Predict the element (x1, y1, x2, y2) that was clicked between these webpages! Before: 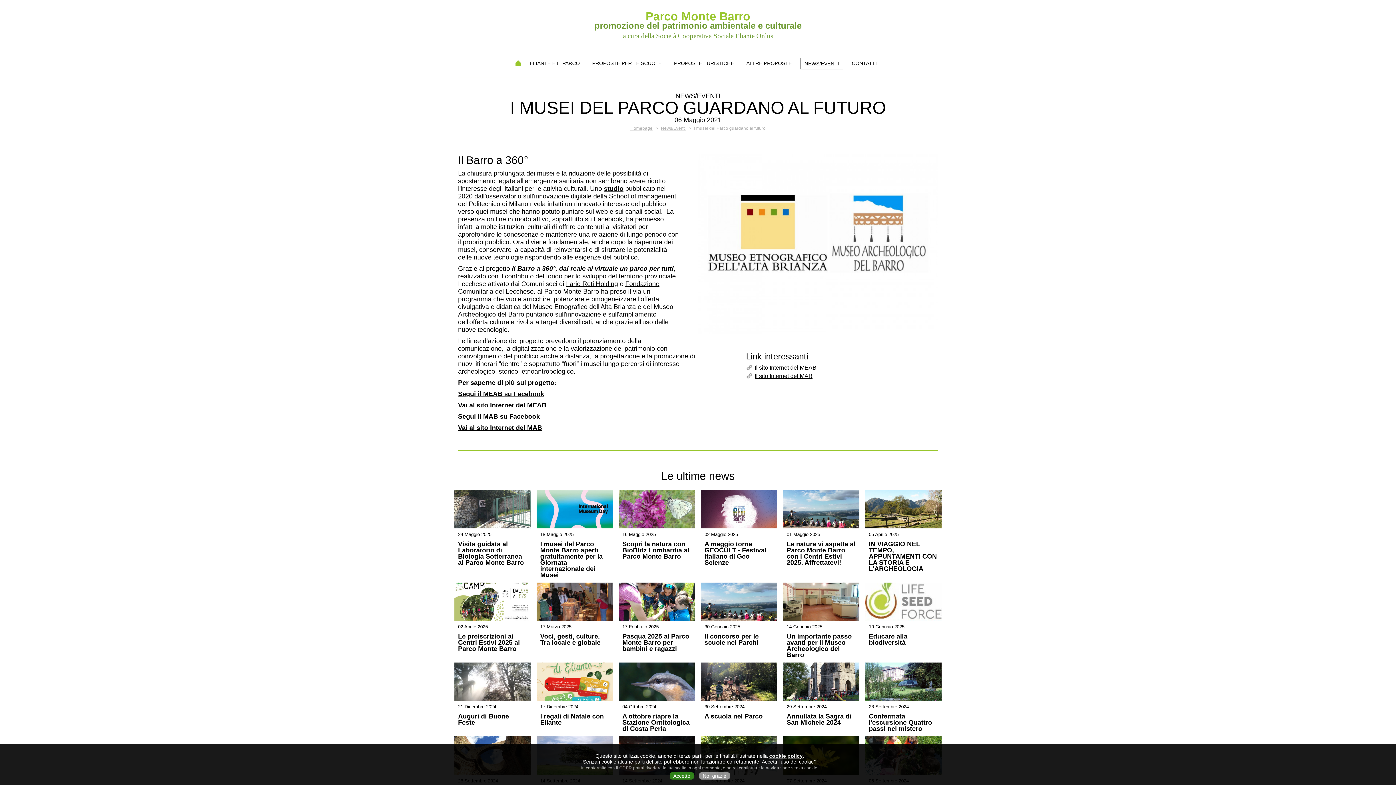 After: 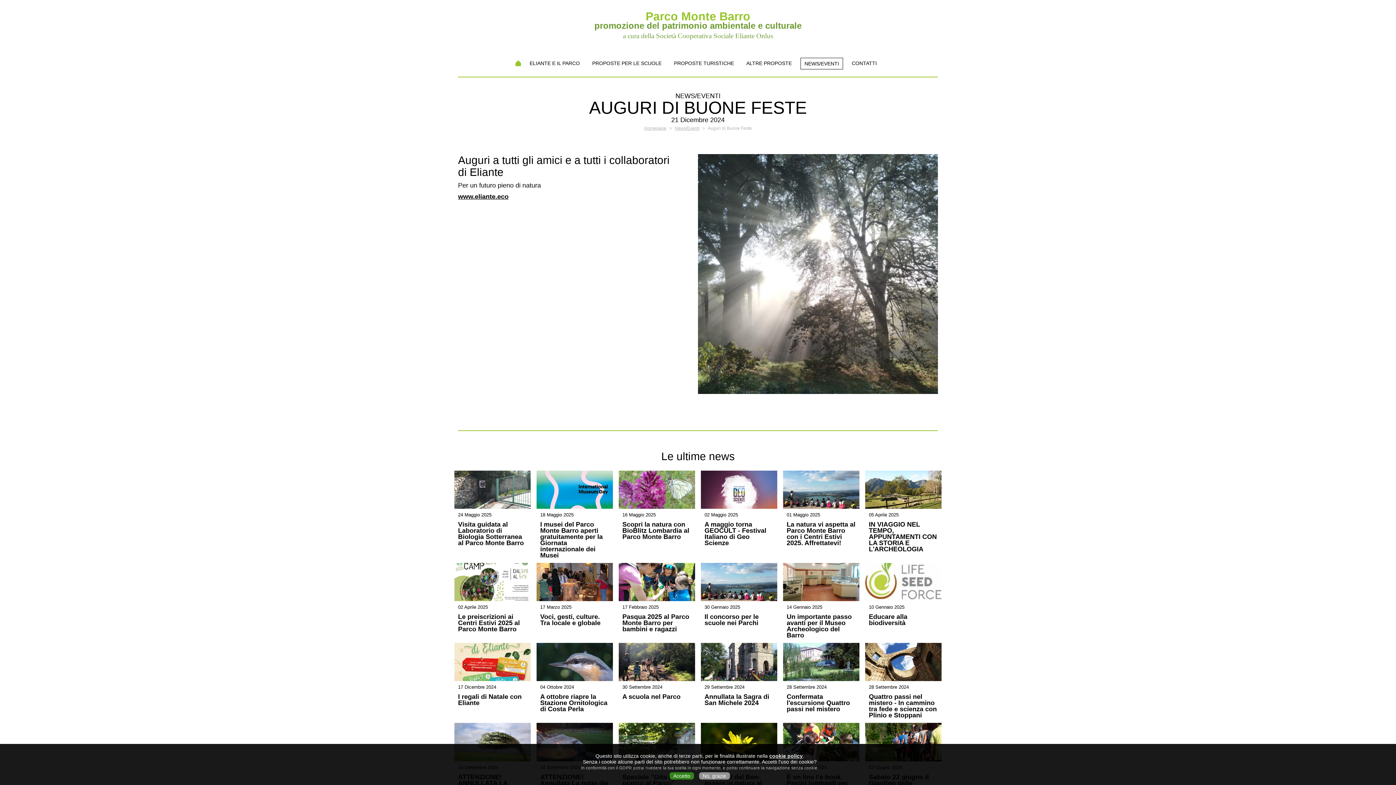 Action: bbox: (458, 713, 527, 726) label: Auguri di Buone Feste